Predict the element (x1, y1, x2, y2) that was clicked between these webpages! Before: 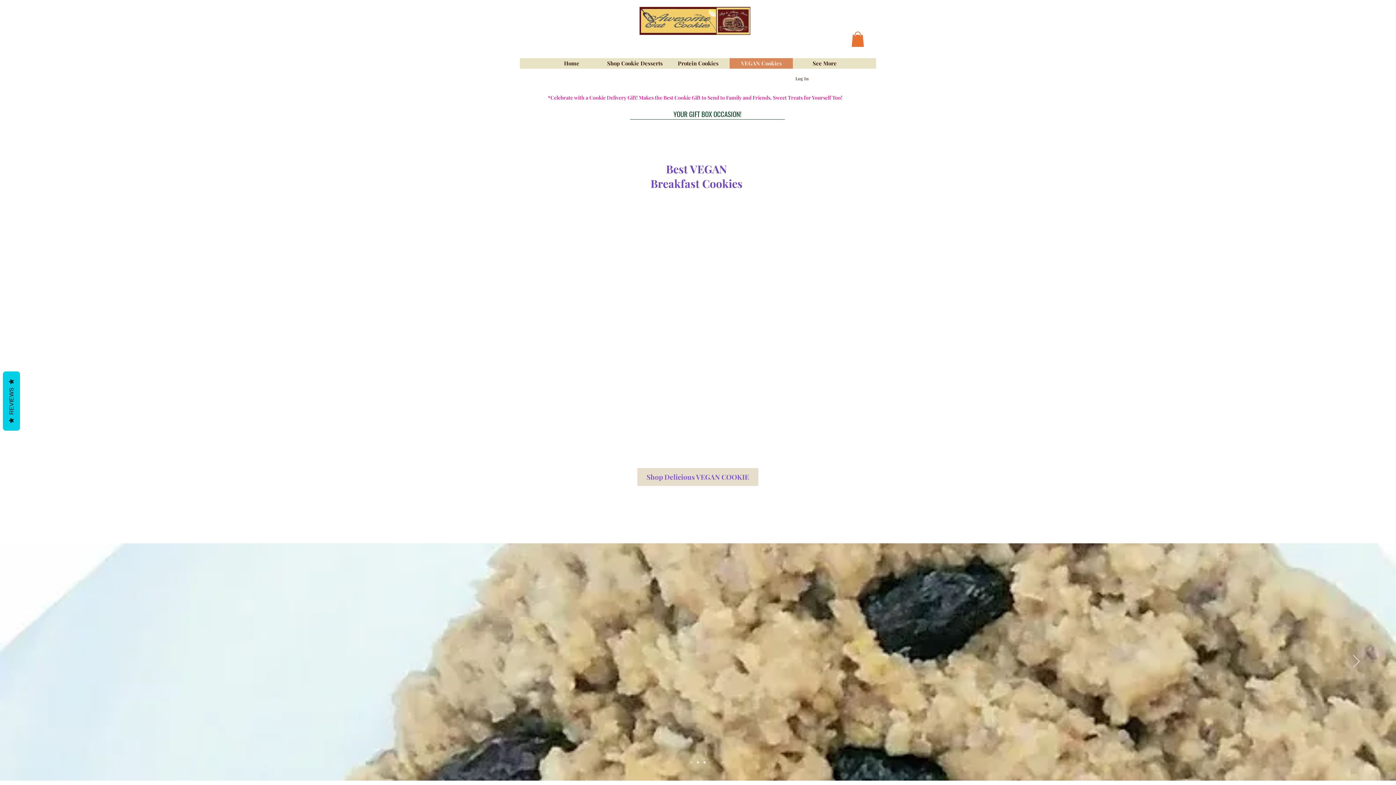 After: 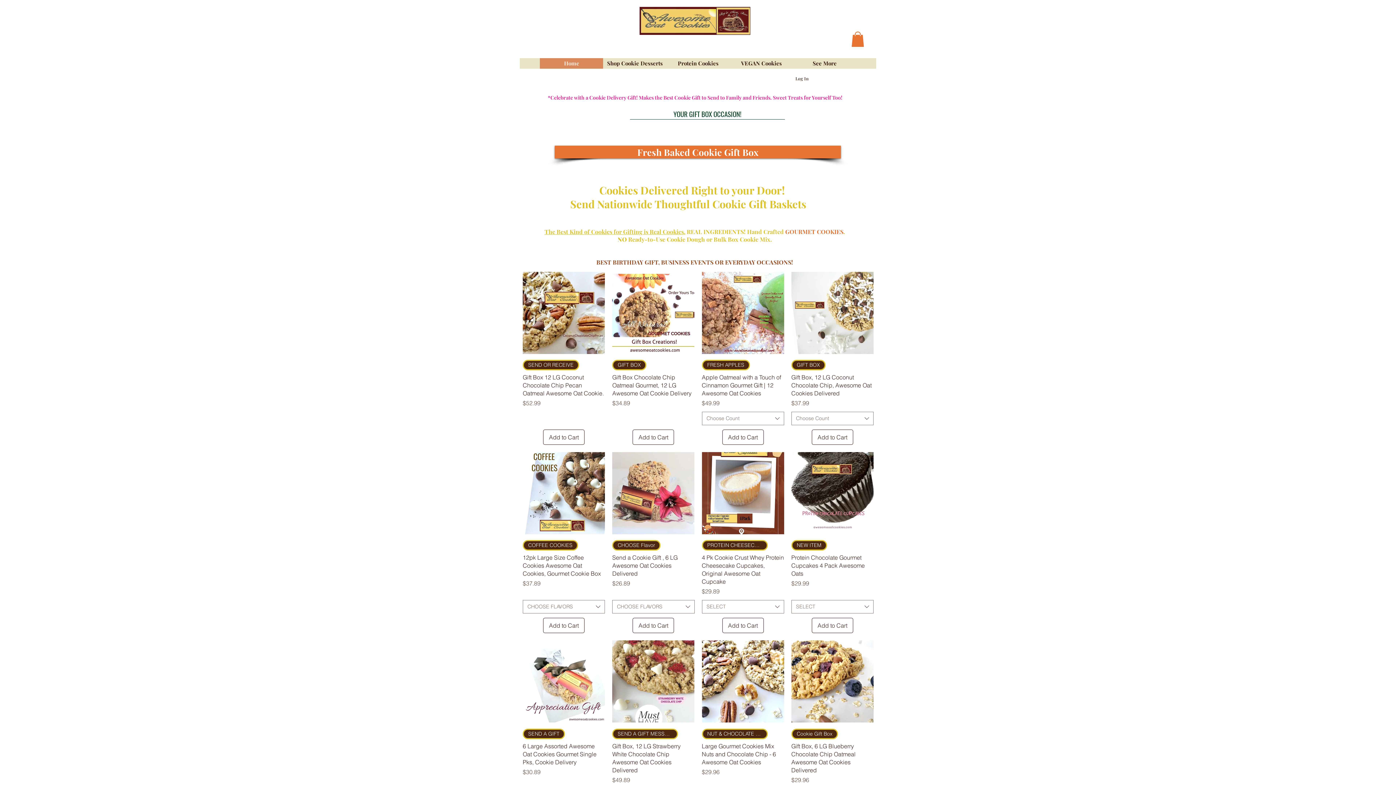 Action: bbox: (690, 761, 692, 763) label: Slide  3